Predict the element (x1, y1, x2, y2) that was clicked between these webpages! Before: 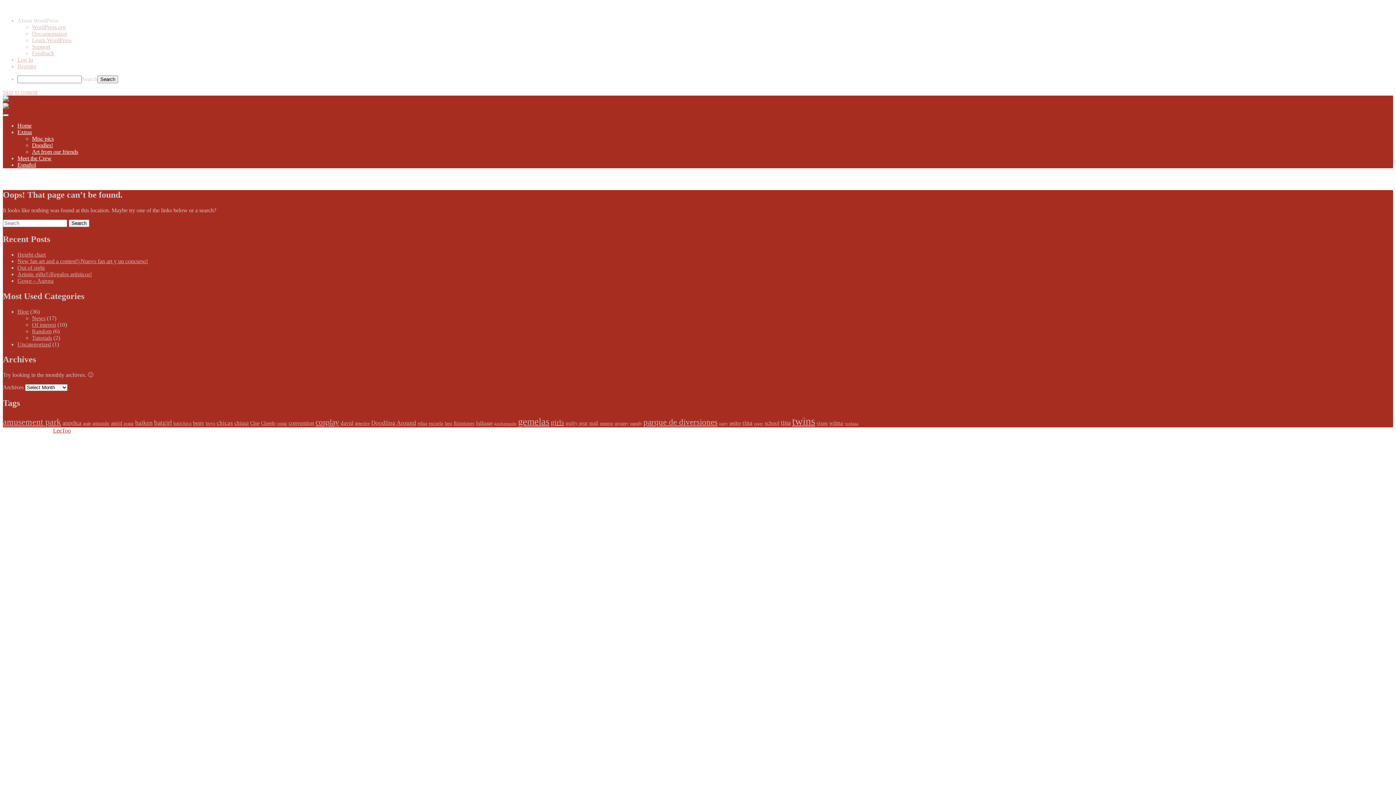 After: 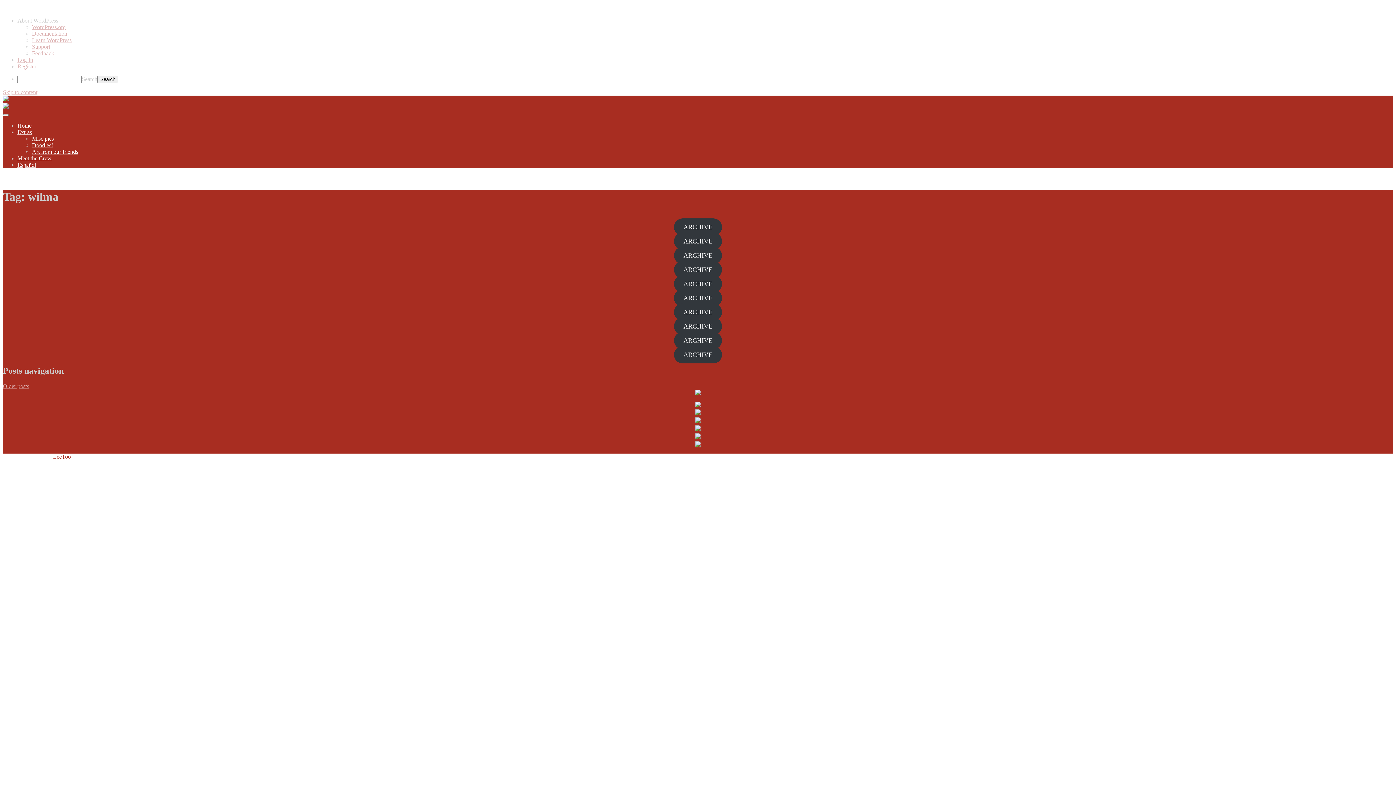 Action: bbox: (829, 420, 843, 426) label: wilma (25 items)